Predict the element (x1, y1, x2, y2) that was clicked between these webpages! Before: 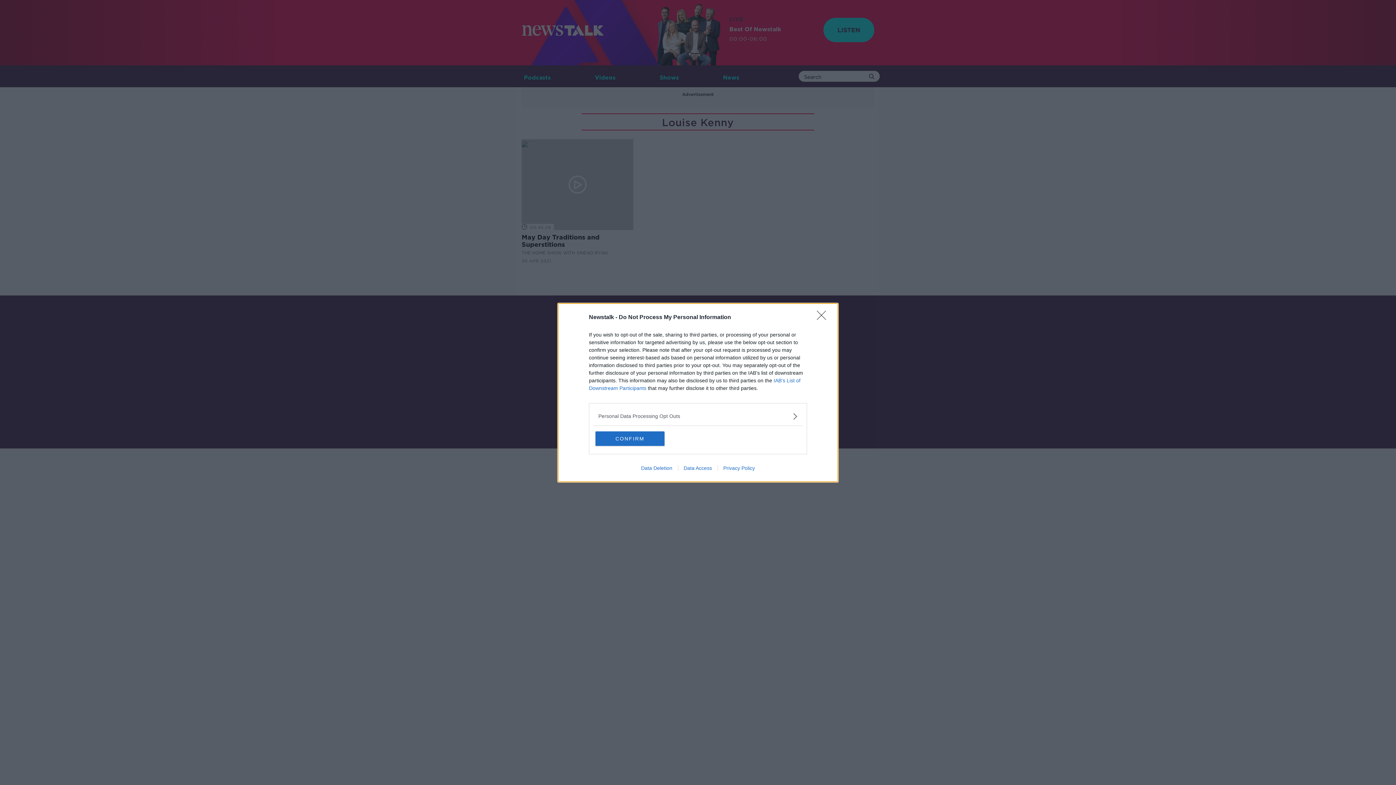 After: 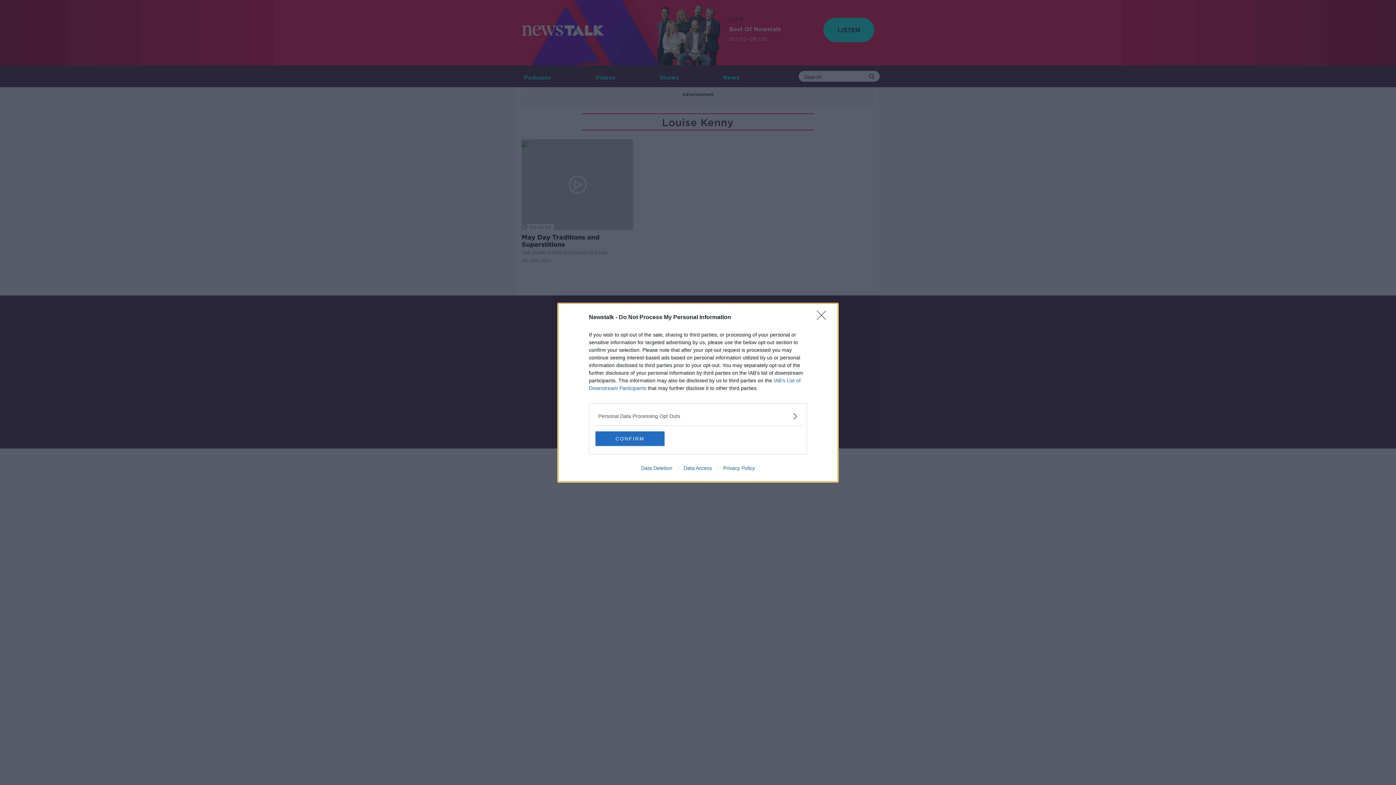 Action: label: Privacy Policy bbox: (717, 465, 760, 471)